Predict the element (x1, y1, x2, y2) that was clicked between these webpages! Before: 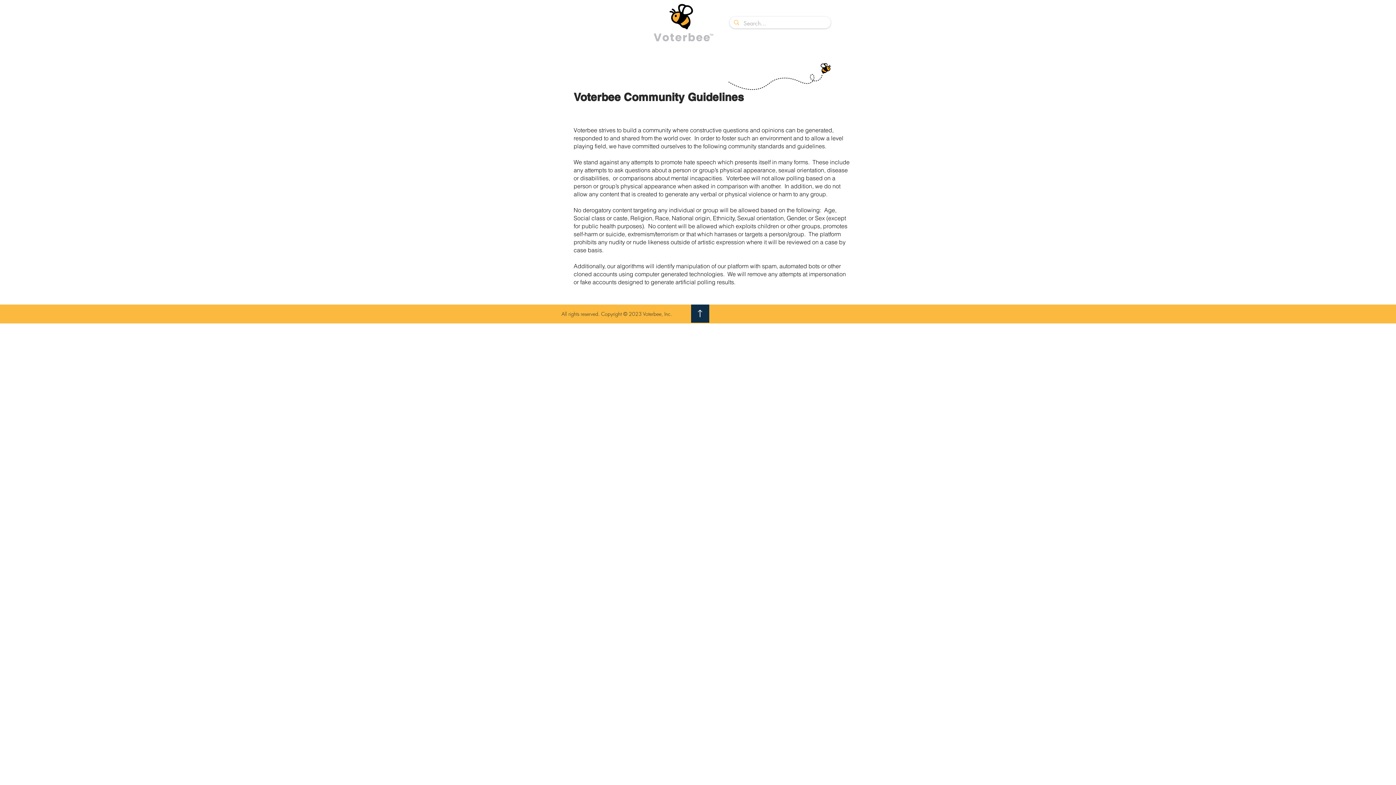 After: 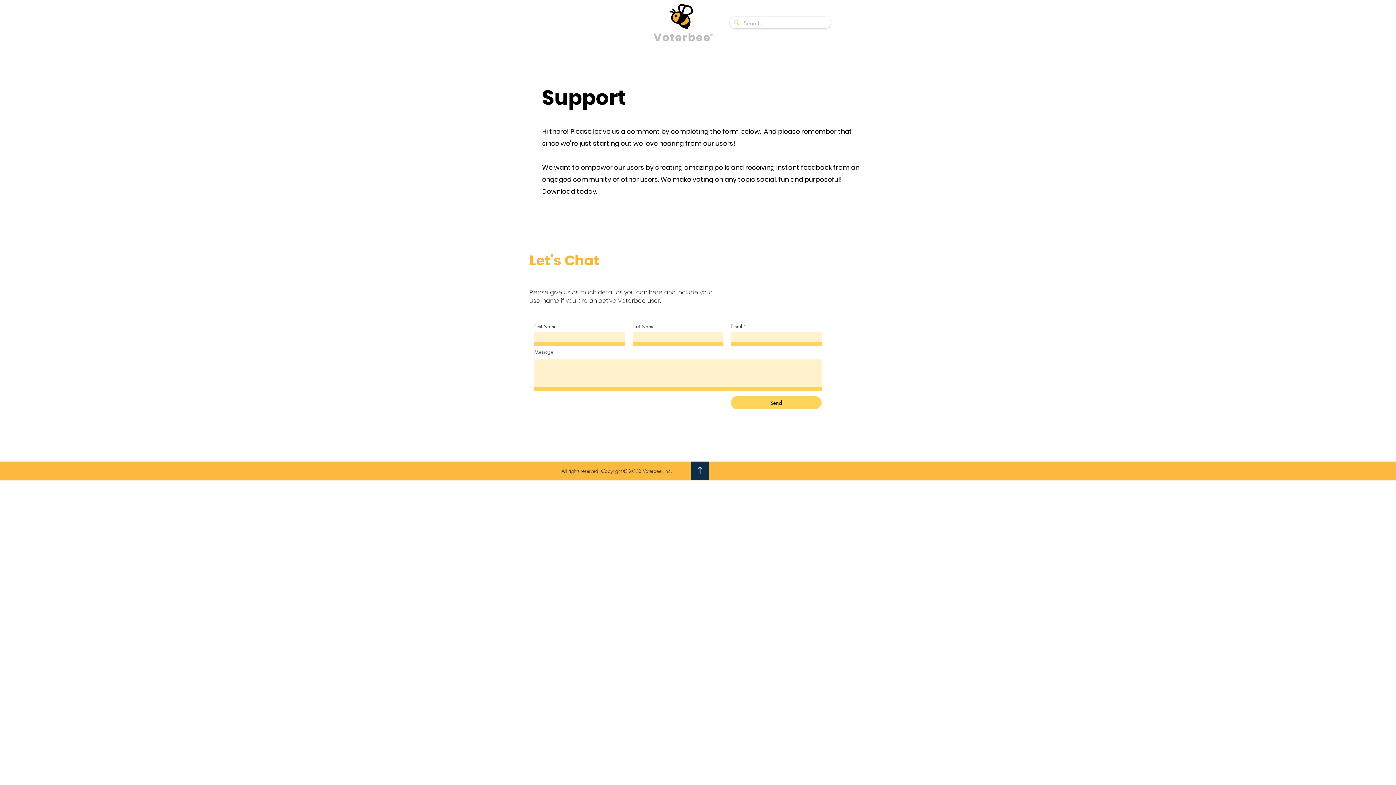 Action: bbox: (1304, 13, 1332, 27) label: Support